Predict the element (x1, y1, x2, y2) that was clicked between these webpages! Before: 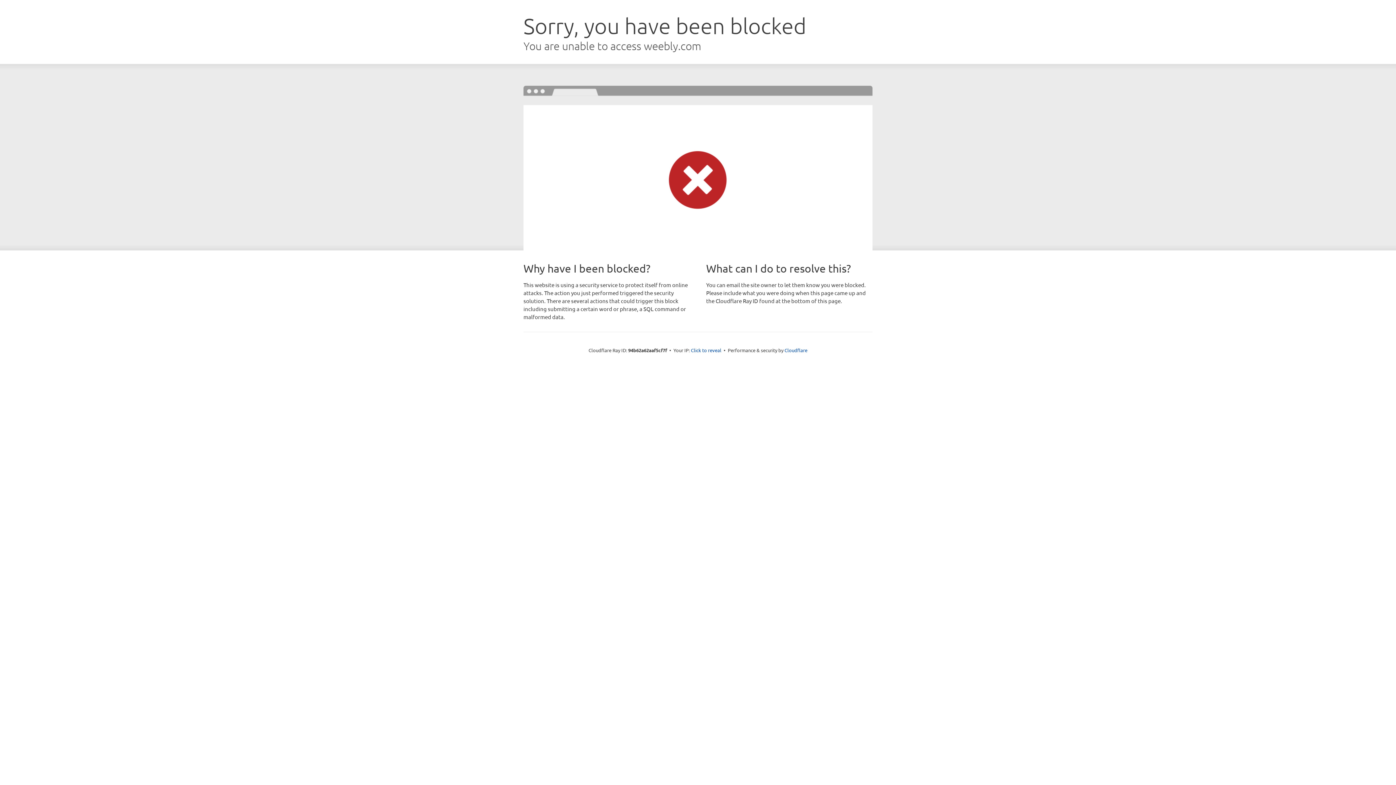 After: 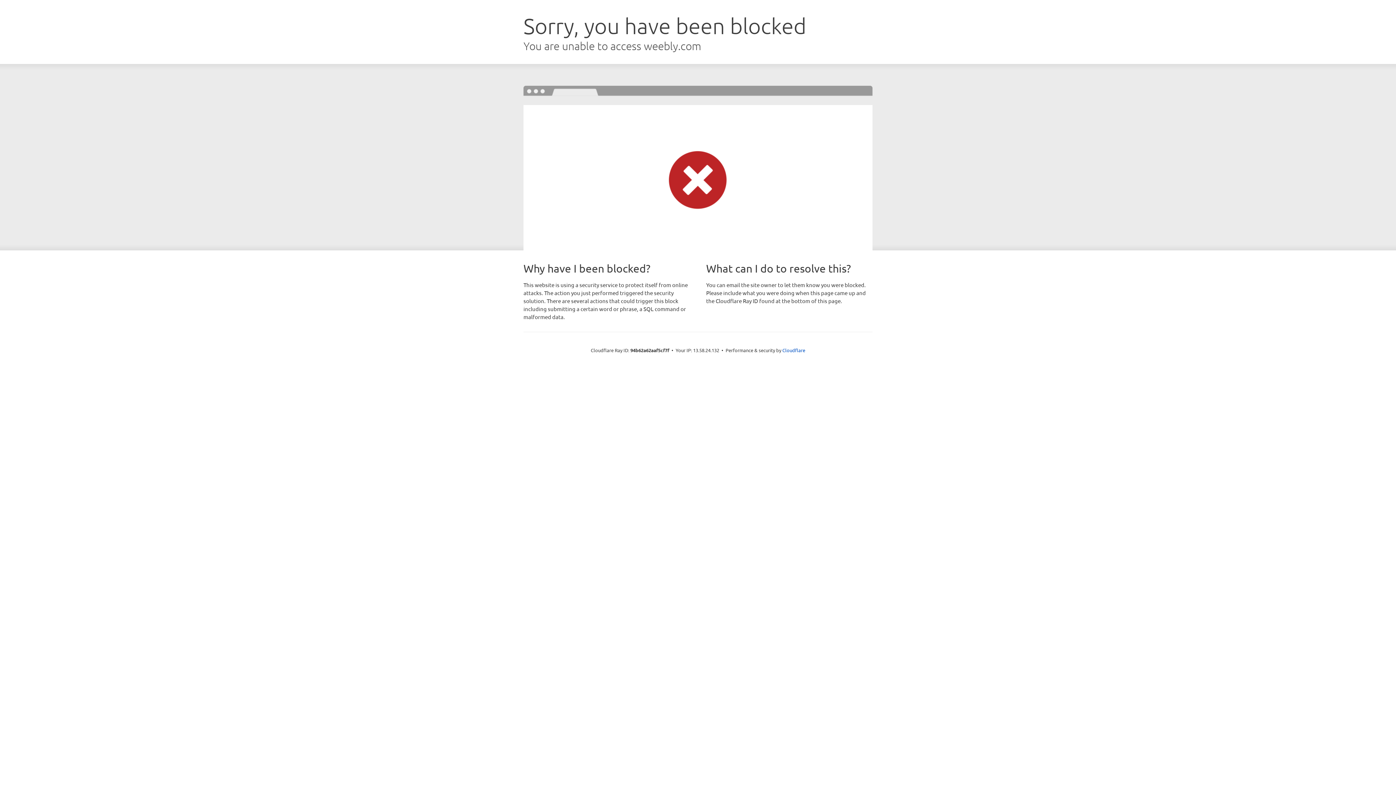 Action: bbox: (691, 346, 721, 353) label: Click to reveal